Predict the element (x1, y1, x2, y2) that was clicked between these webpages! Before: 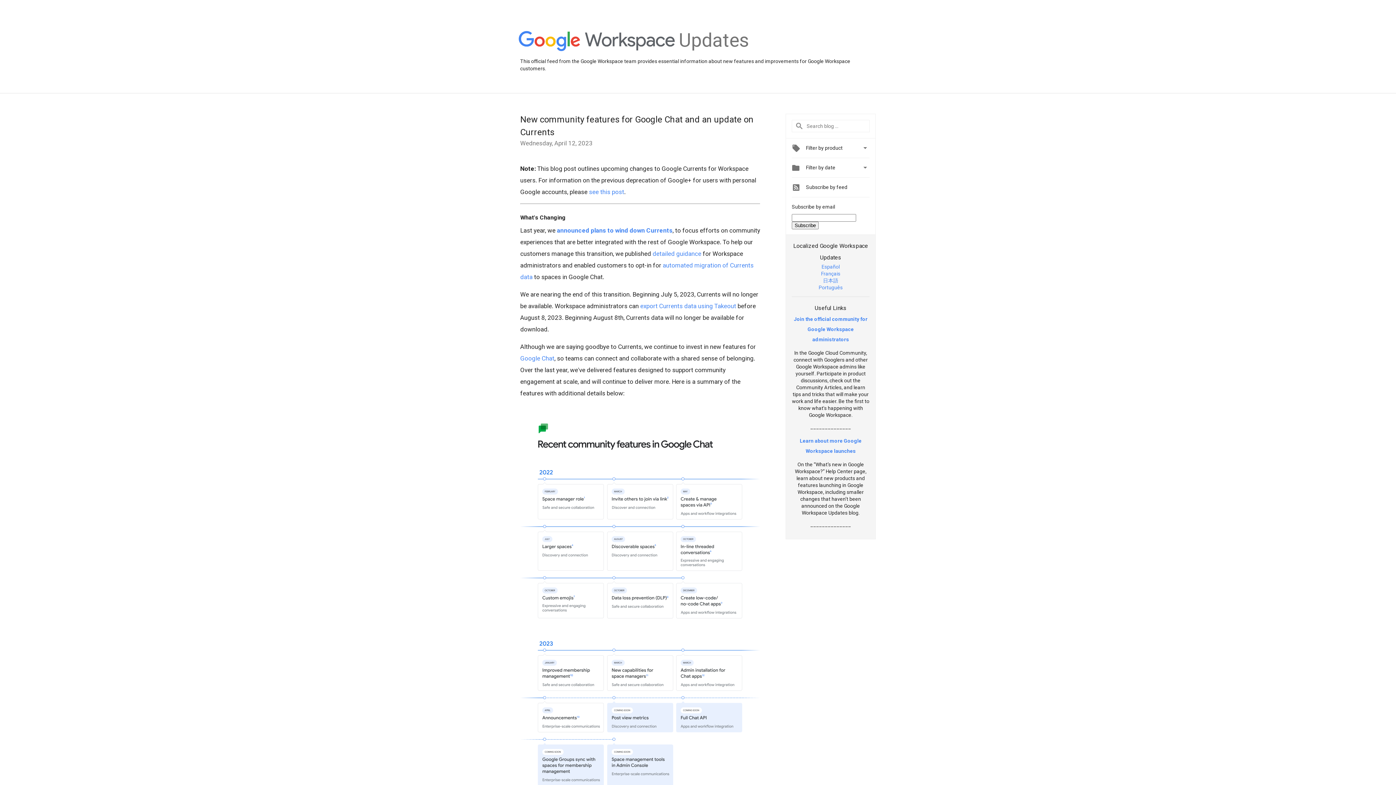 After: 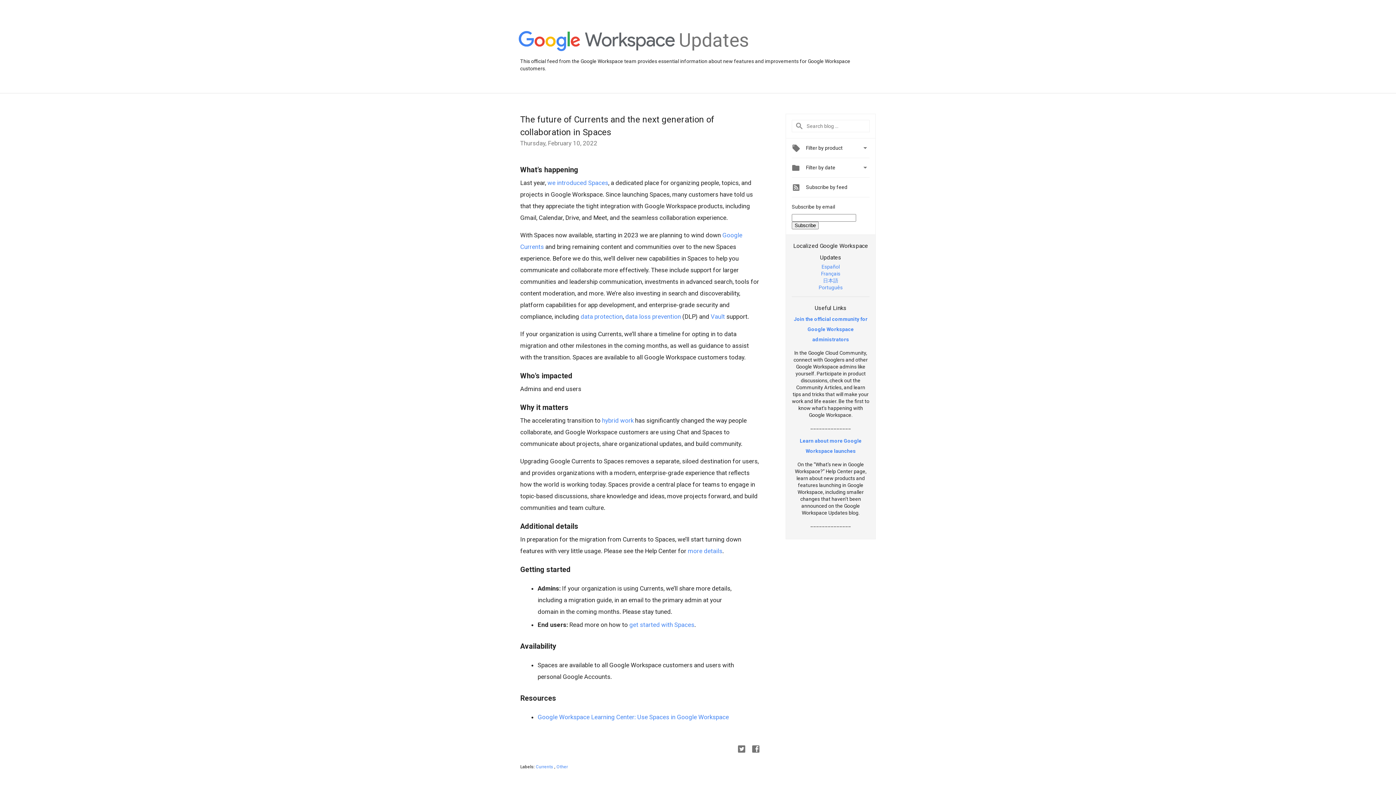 Action: bbox: (557, 226, 672, 234) label: announced plans to wind down Currents